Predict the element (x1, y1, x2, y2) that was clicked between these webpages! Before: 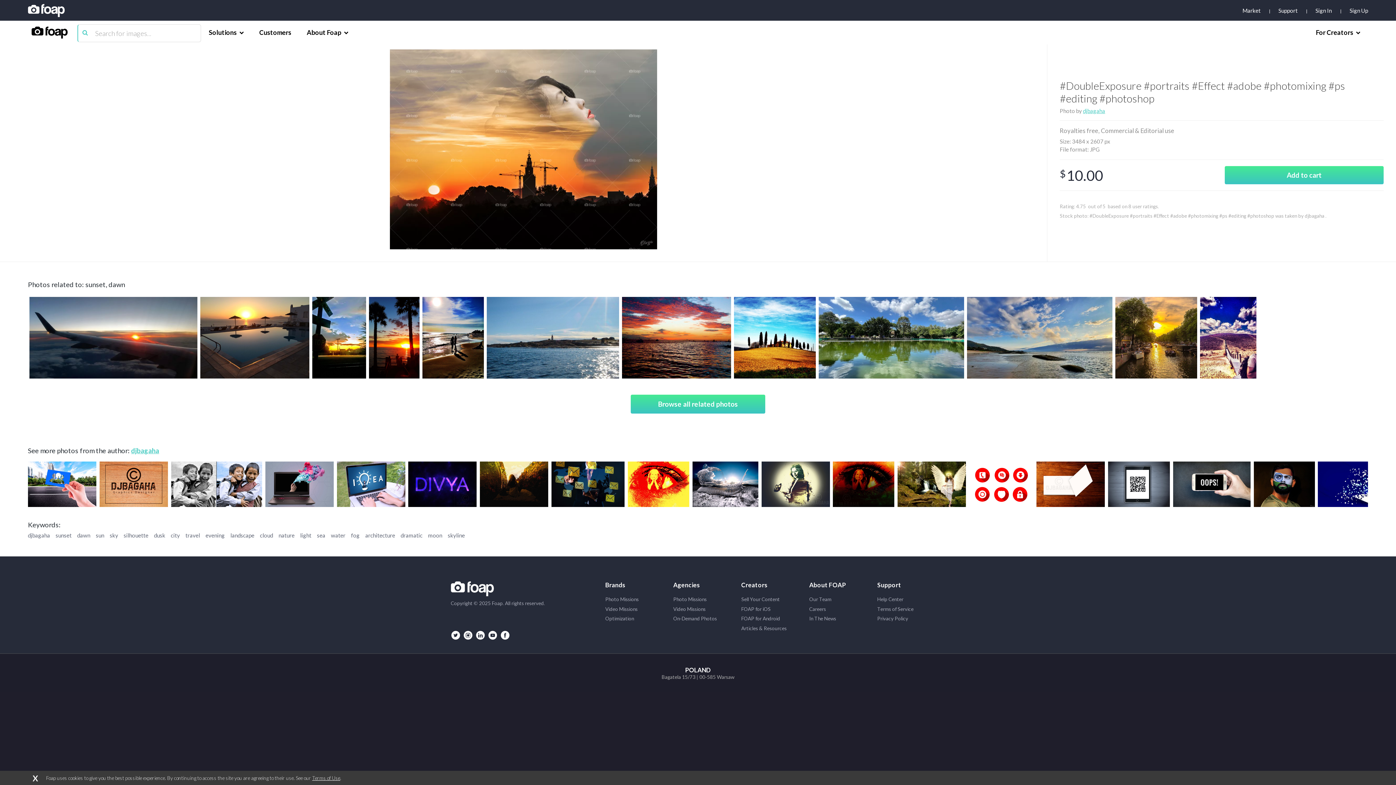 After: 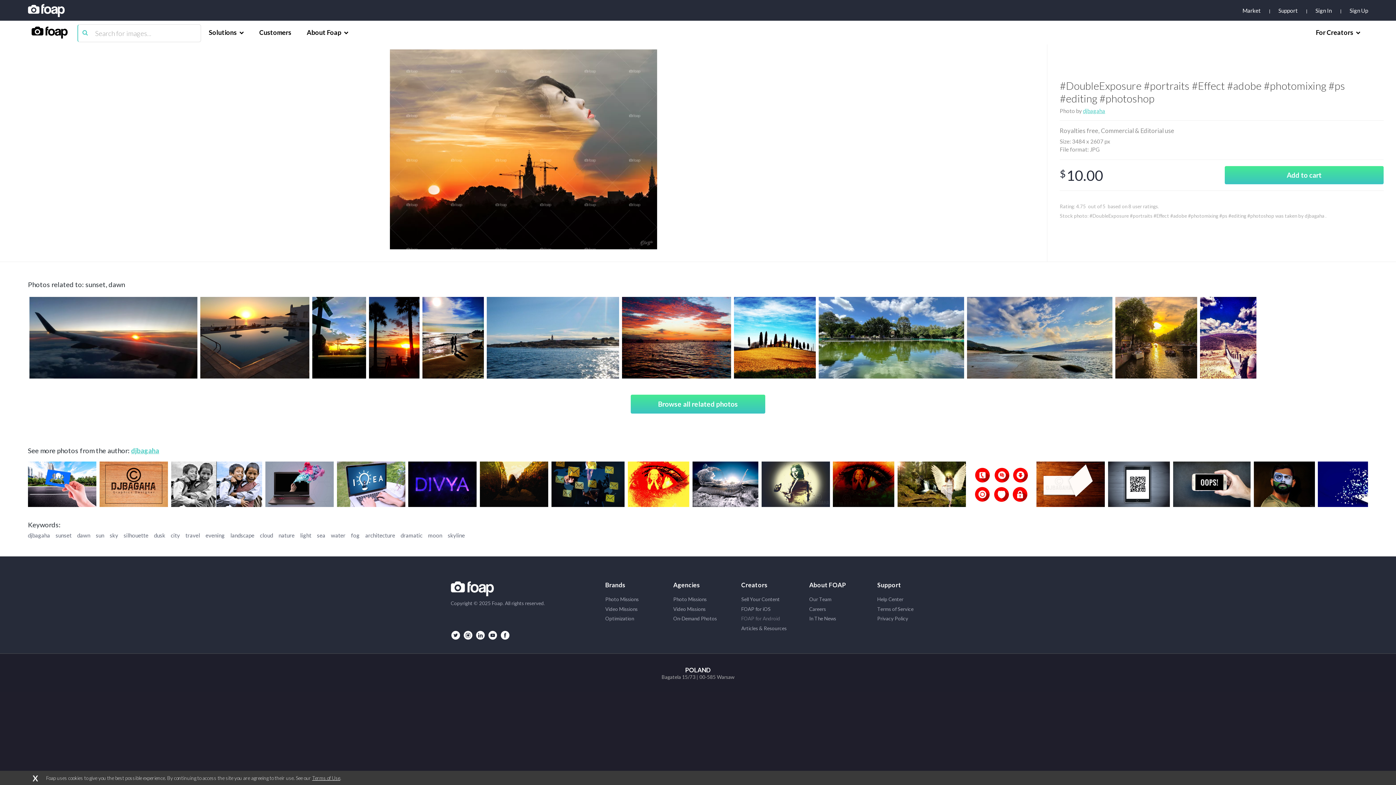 Action: bbox: (741, 616, 809, 621) label: FOAP for Android